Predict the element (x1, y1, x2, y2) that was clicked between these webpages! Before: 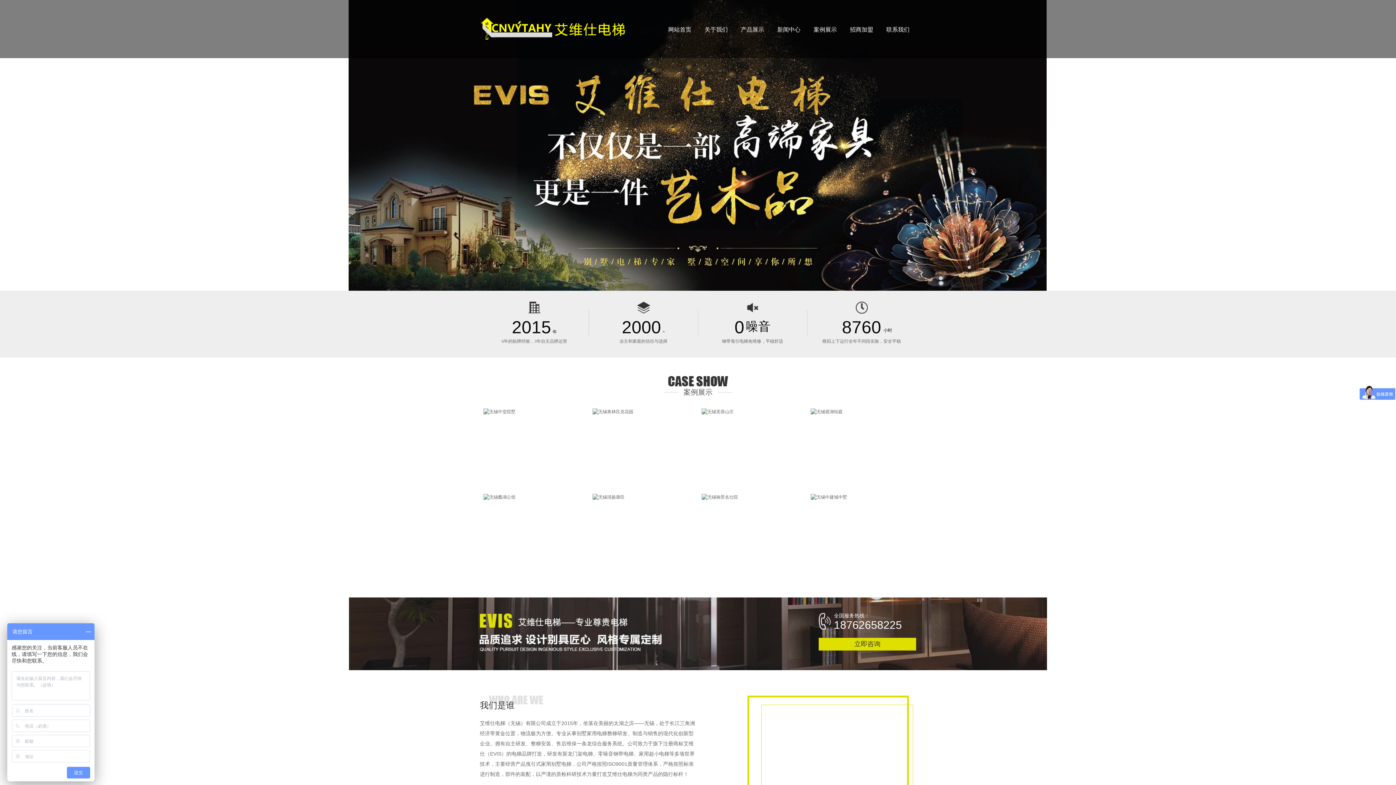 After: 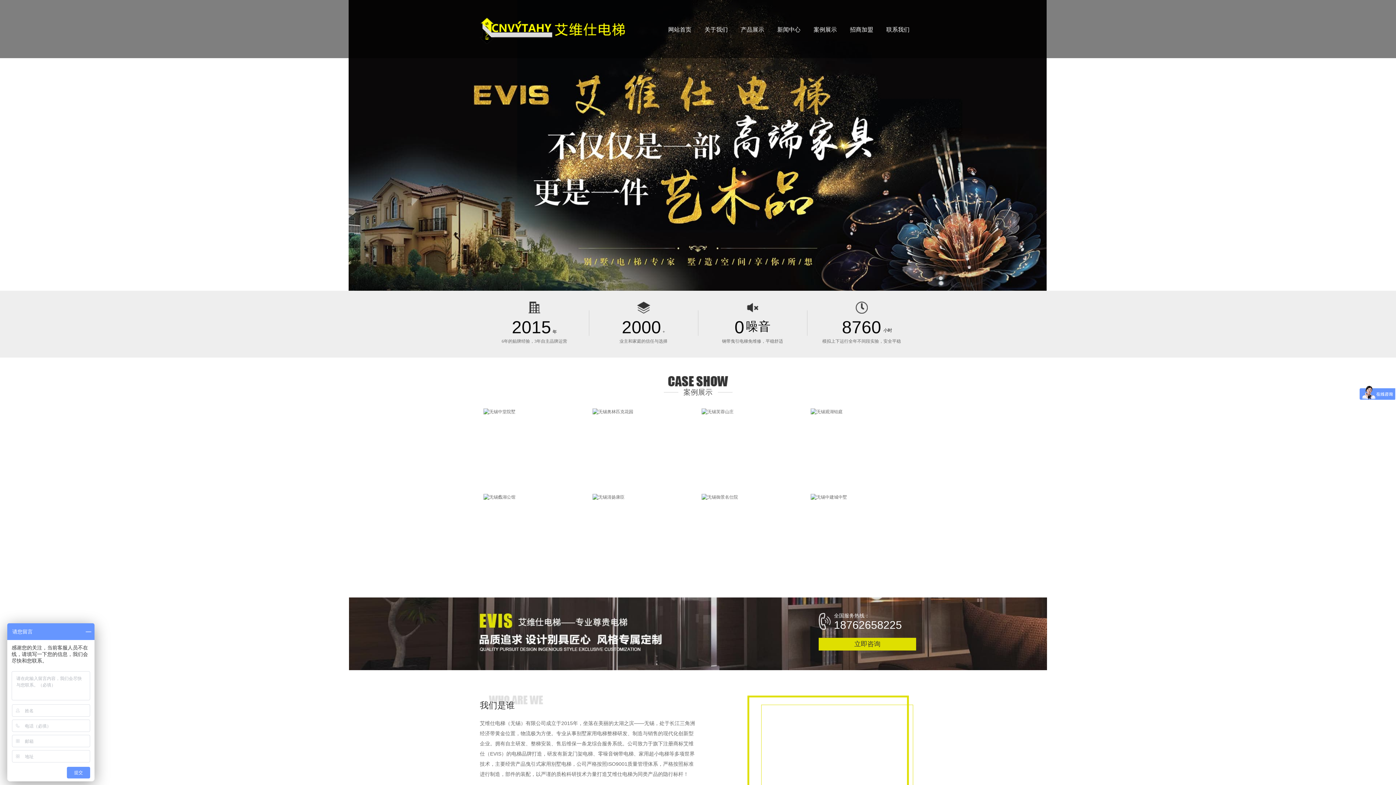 Action: label: 网站首页 bbox: (661, 22, 698, 36)